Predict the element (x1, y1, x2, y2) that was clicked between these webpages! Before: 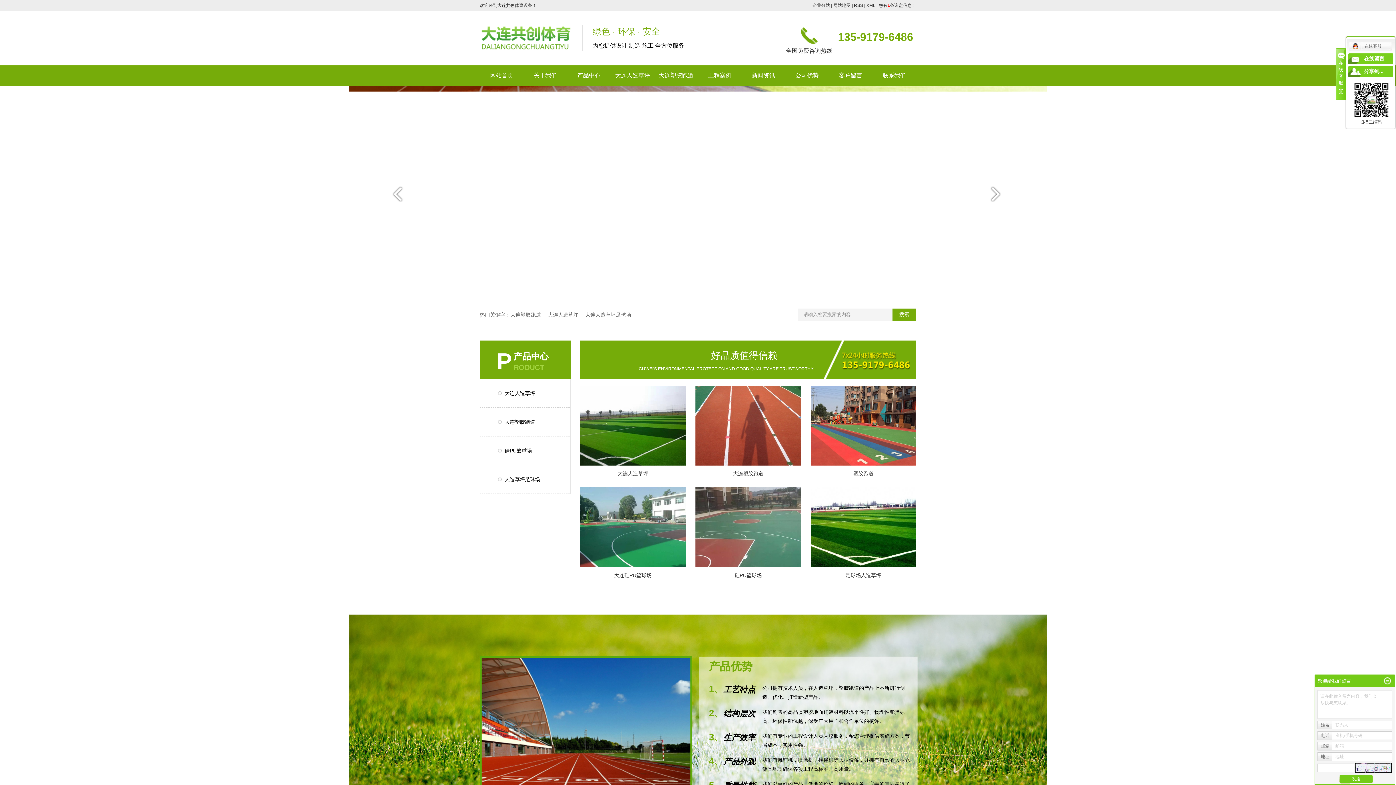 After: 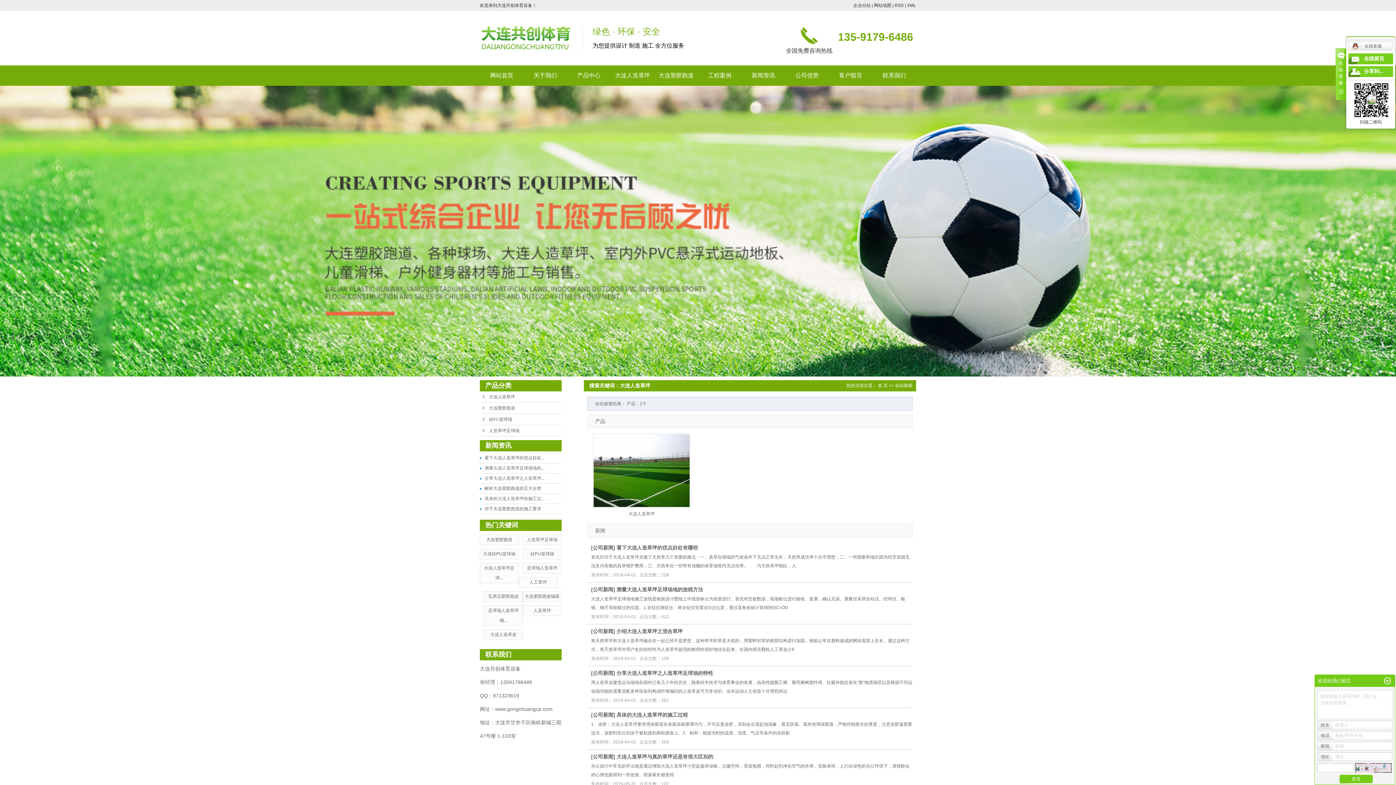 Action: label: 大连人造草坪 bbox: (548, 312, 578, 317)